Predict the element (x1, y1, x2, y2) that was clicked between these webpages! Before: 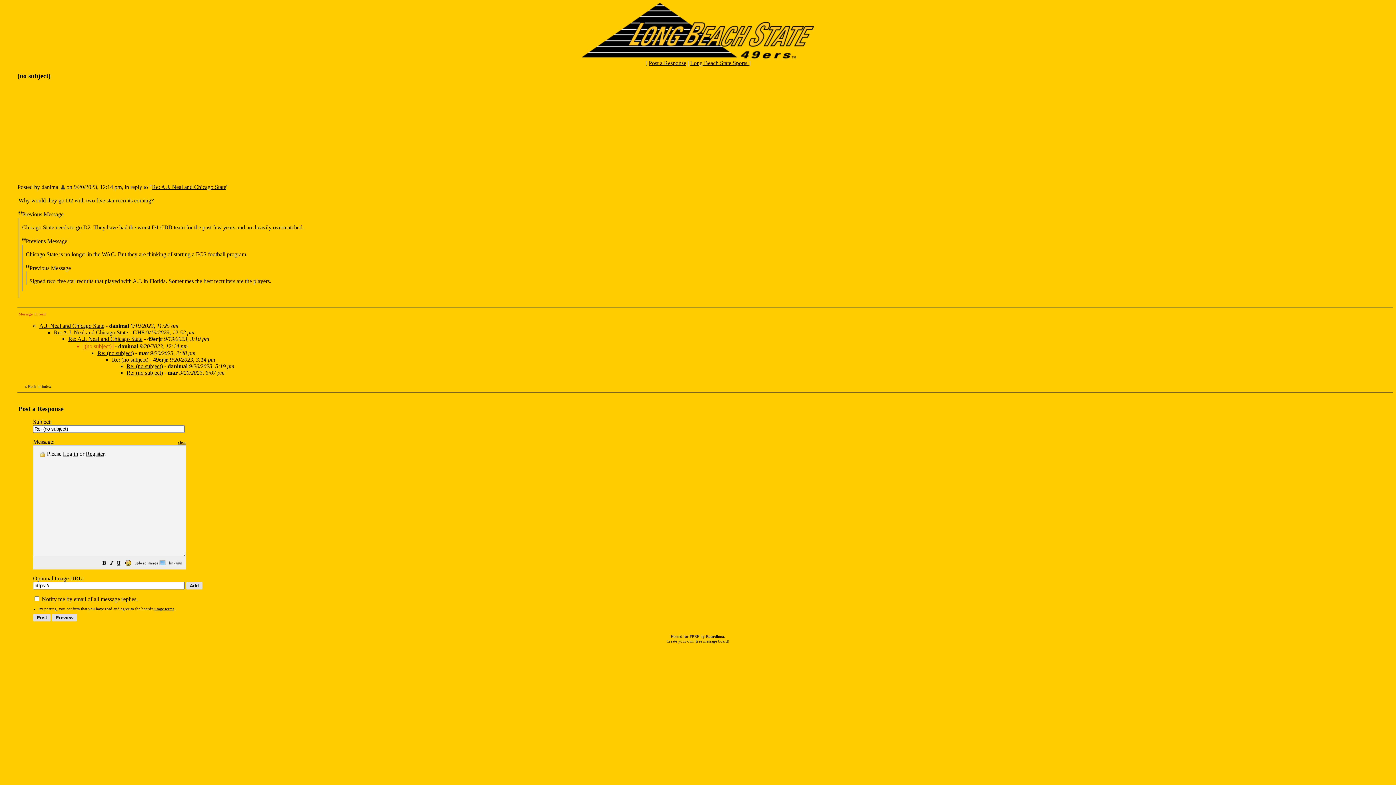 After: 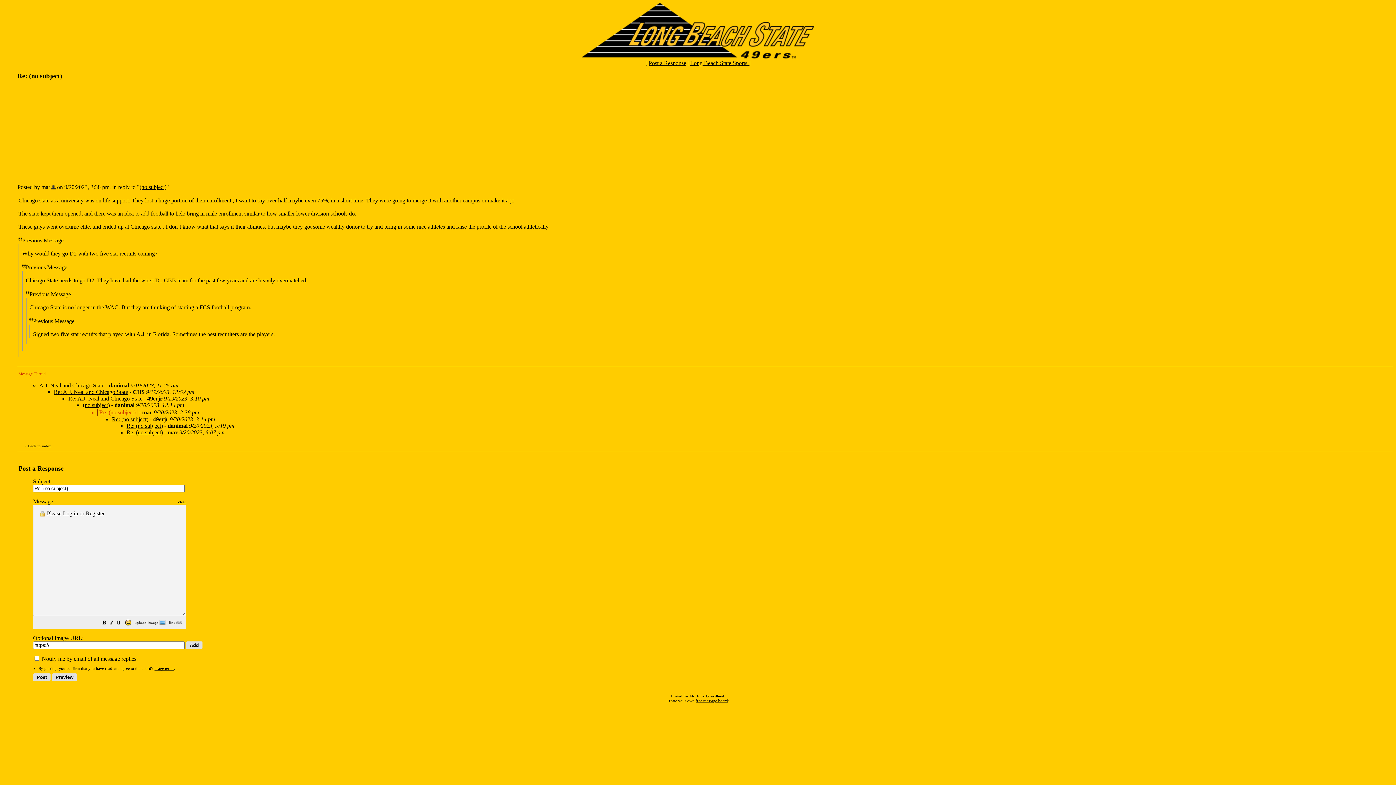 Action: label: Re: (no subject) bbox: (97, 350, 133, 356)